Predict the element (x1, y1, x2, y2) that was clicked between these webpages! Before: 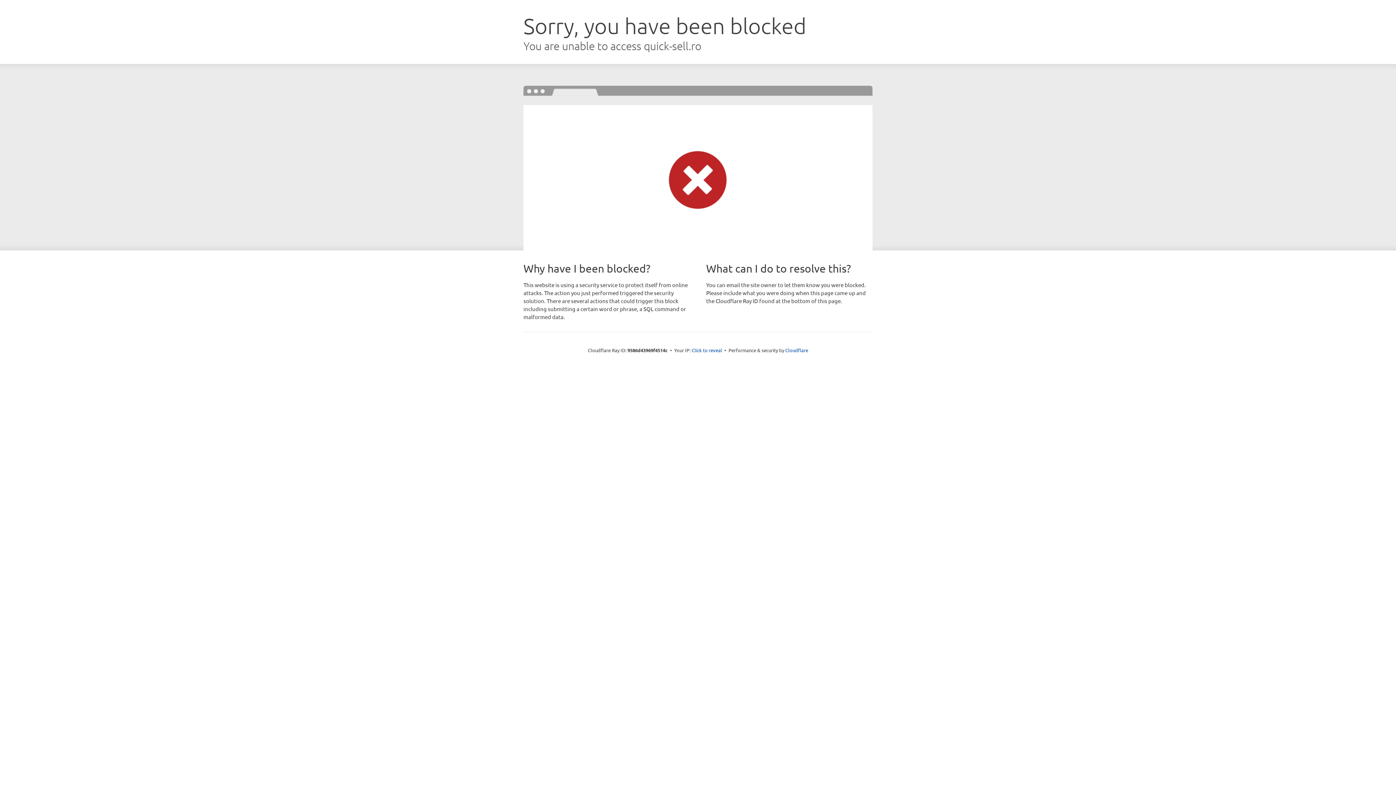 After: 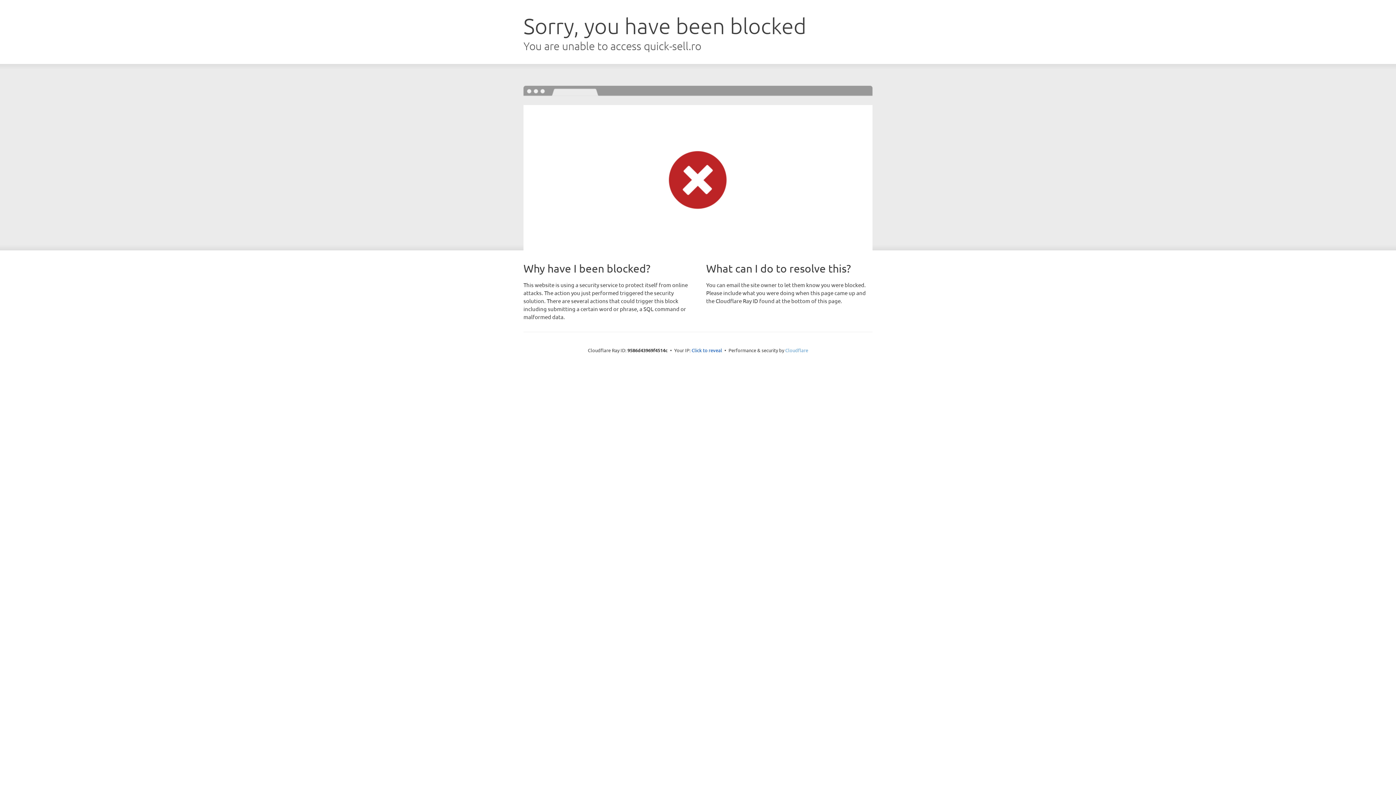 Action: label: Cloudflare bbox: (785, 347, 808, 353)